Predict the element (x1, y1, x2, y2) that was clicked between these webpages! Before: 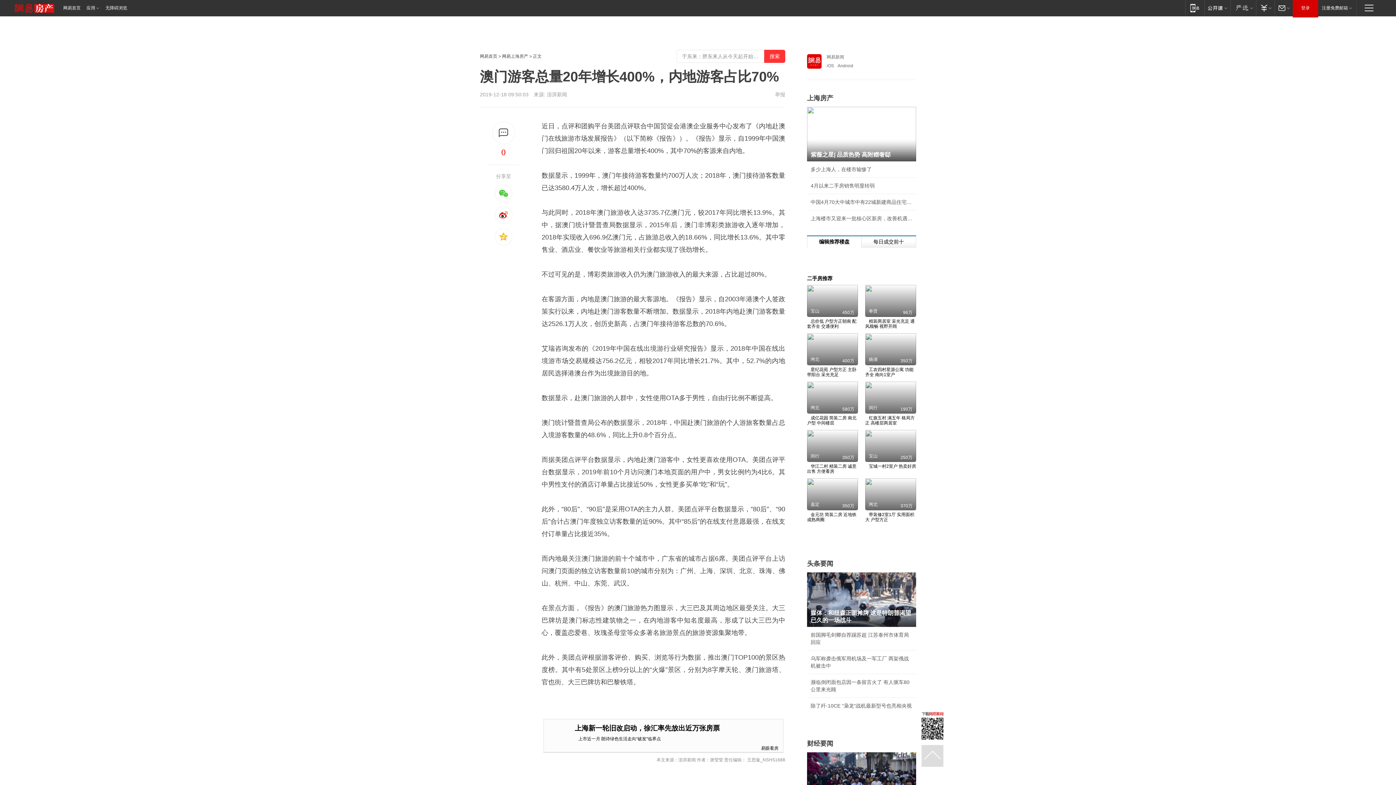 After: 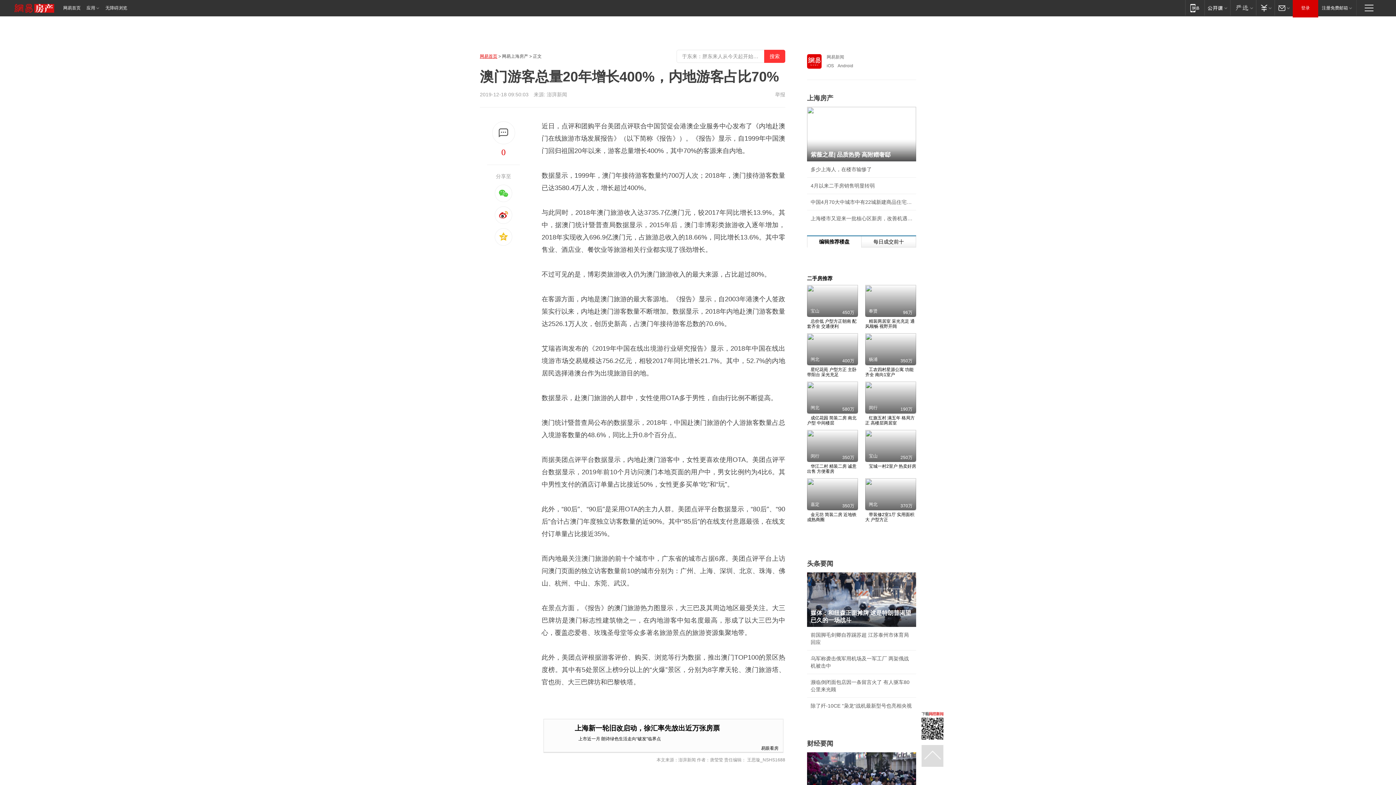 Action: bbox: (480, 53, 497, 58) label: 网易首页